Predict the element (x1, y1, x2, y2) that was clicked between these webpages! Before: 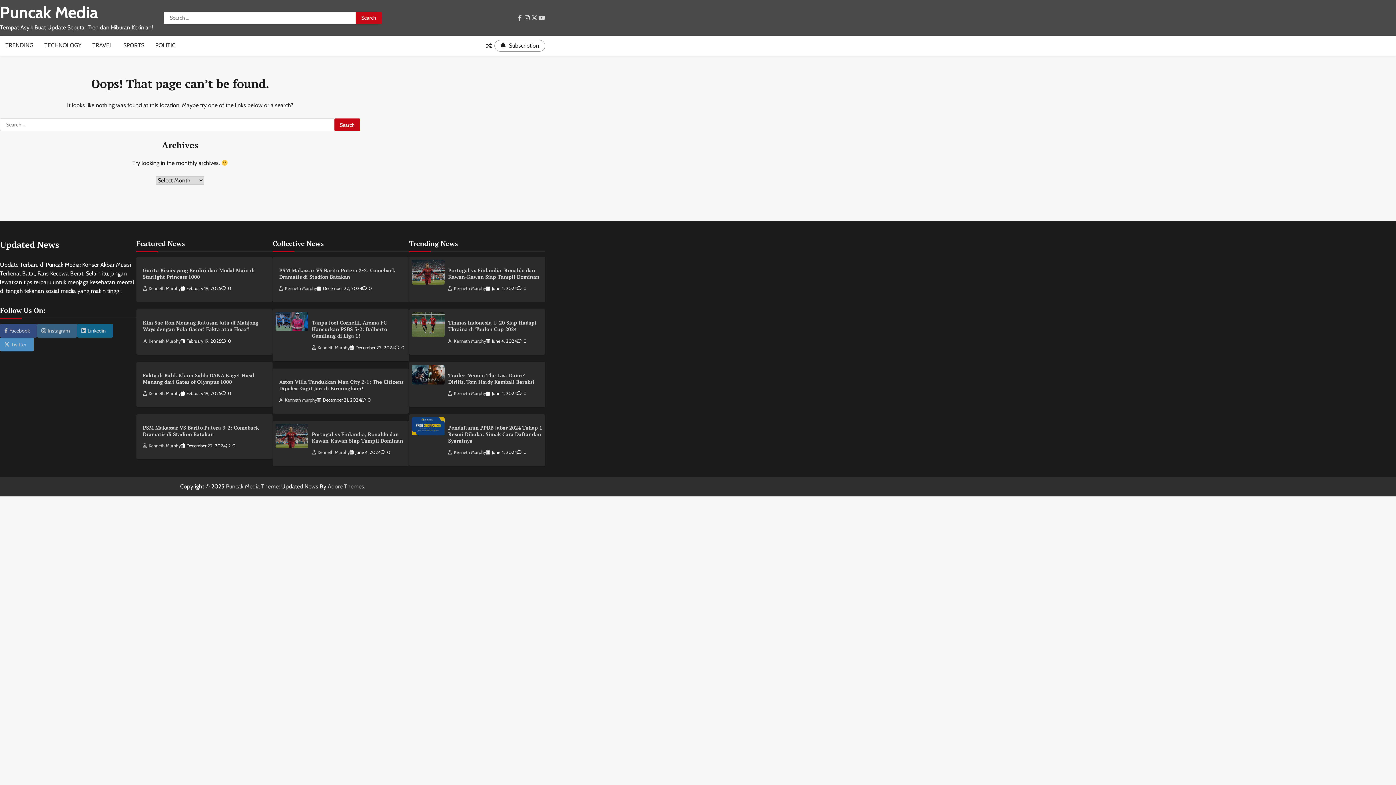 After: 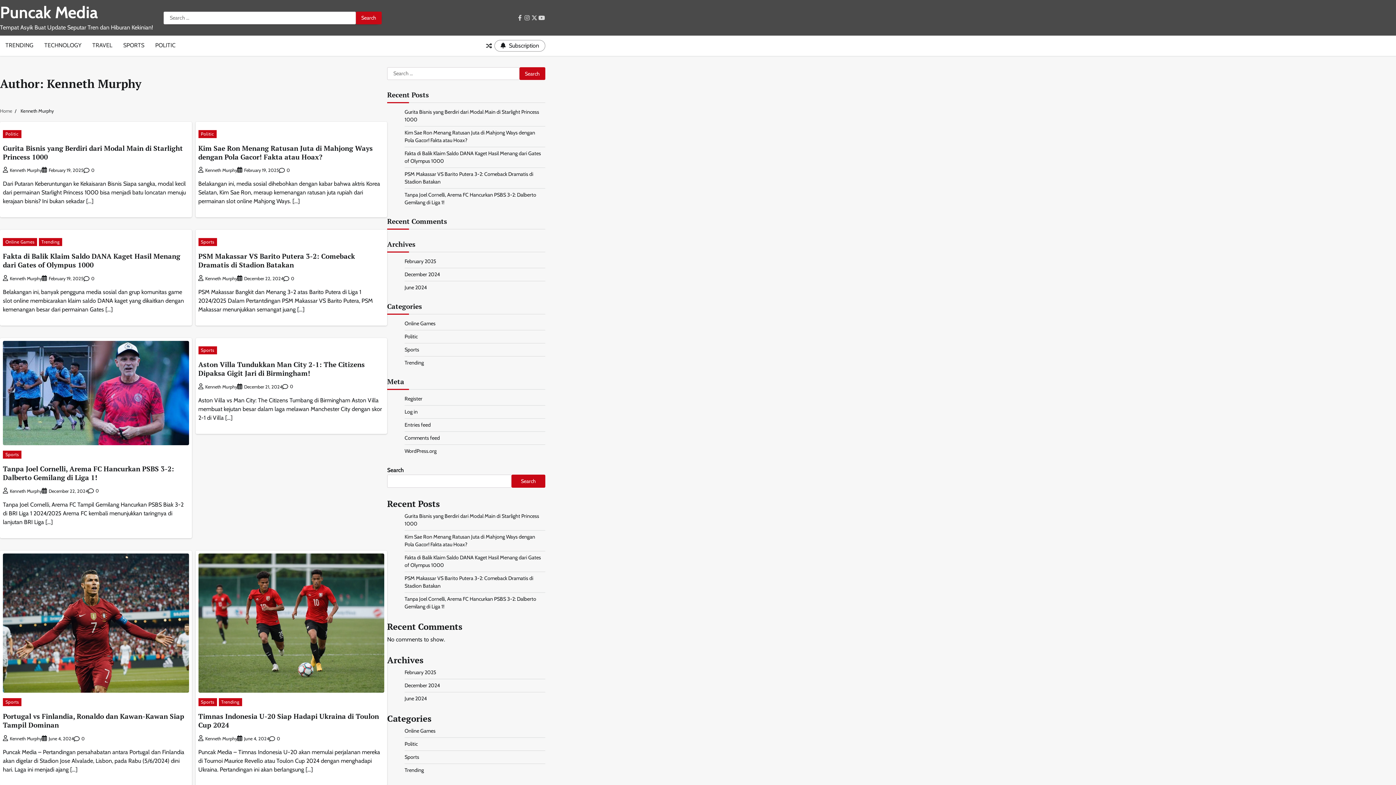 Action: bbox: (279, 397, 317, 402) label: Kenneth Murphy